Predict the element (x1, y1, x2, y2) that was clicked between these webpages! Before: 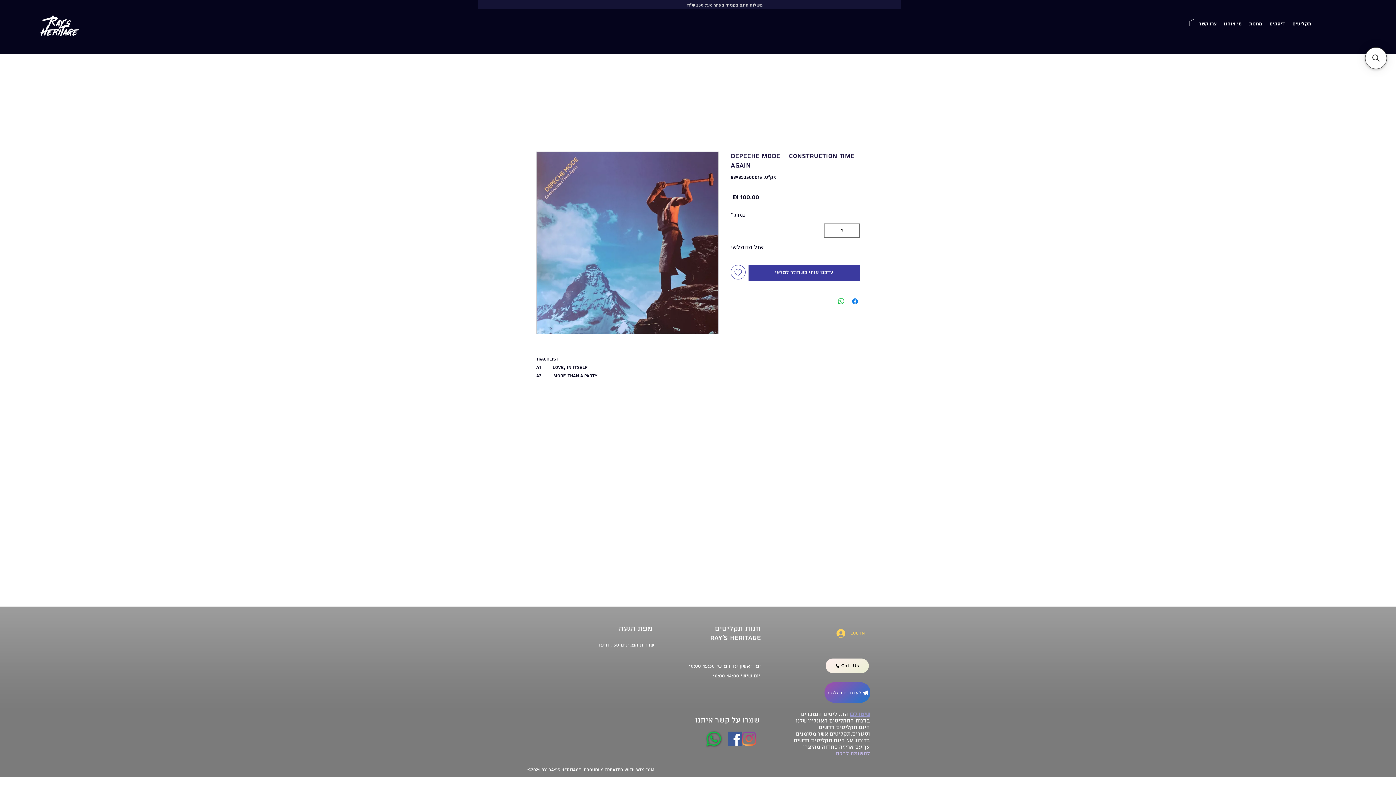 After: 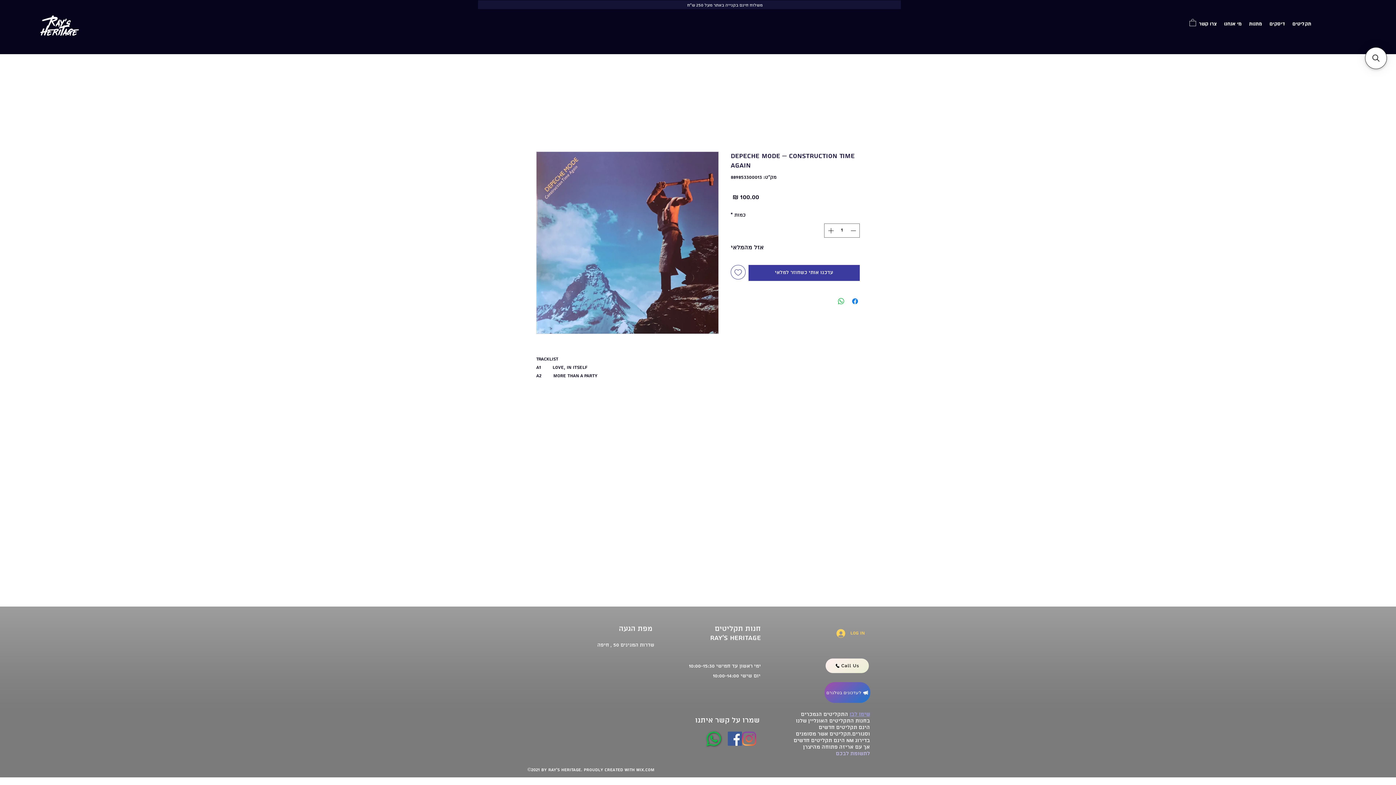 Action: bbox: (706, 732, 721, 746)